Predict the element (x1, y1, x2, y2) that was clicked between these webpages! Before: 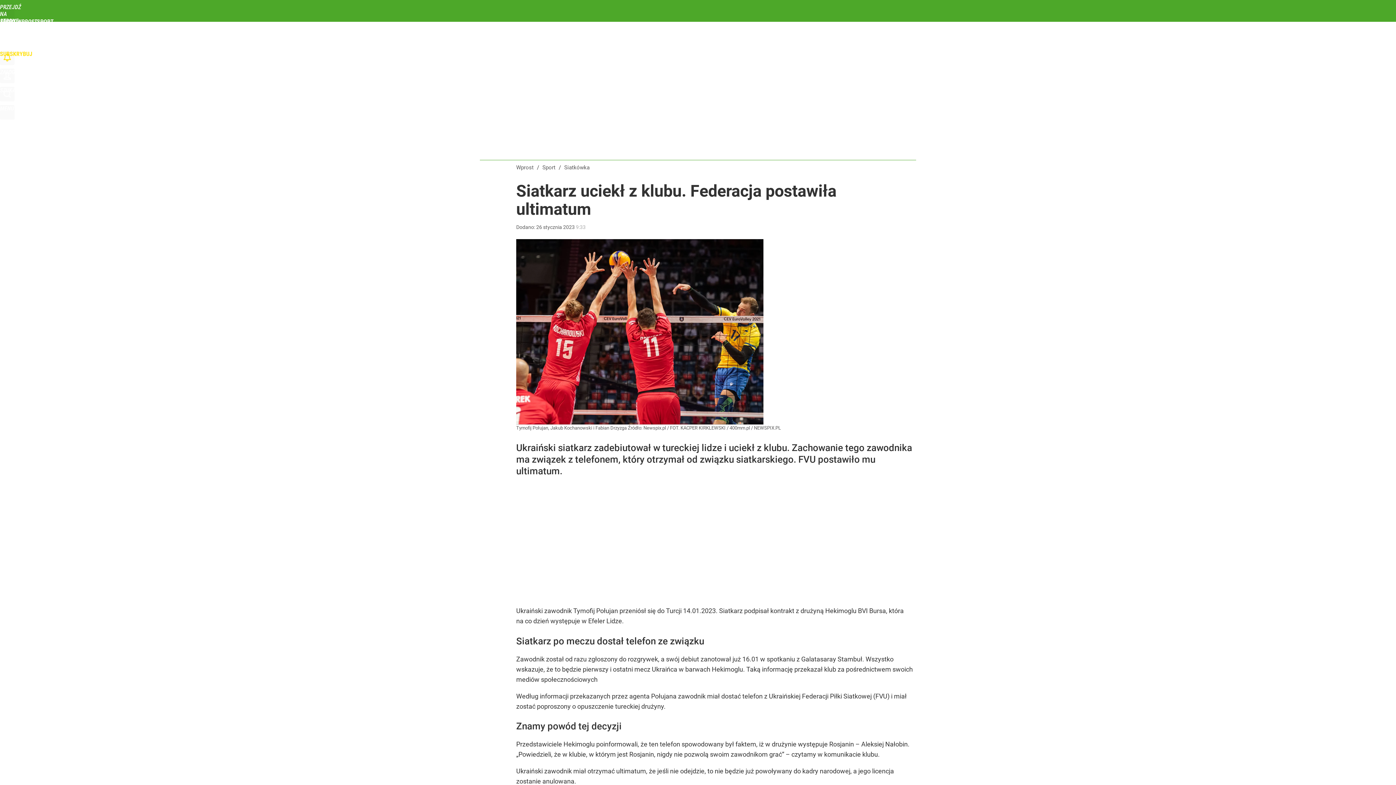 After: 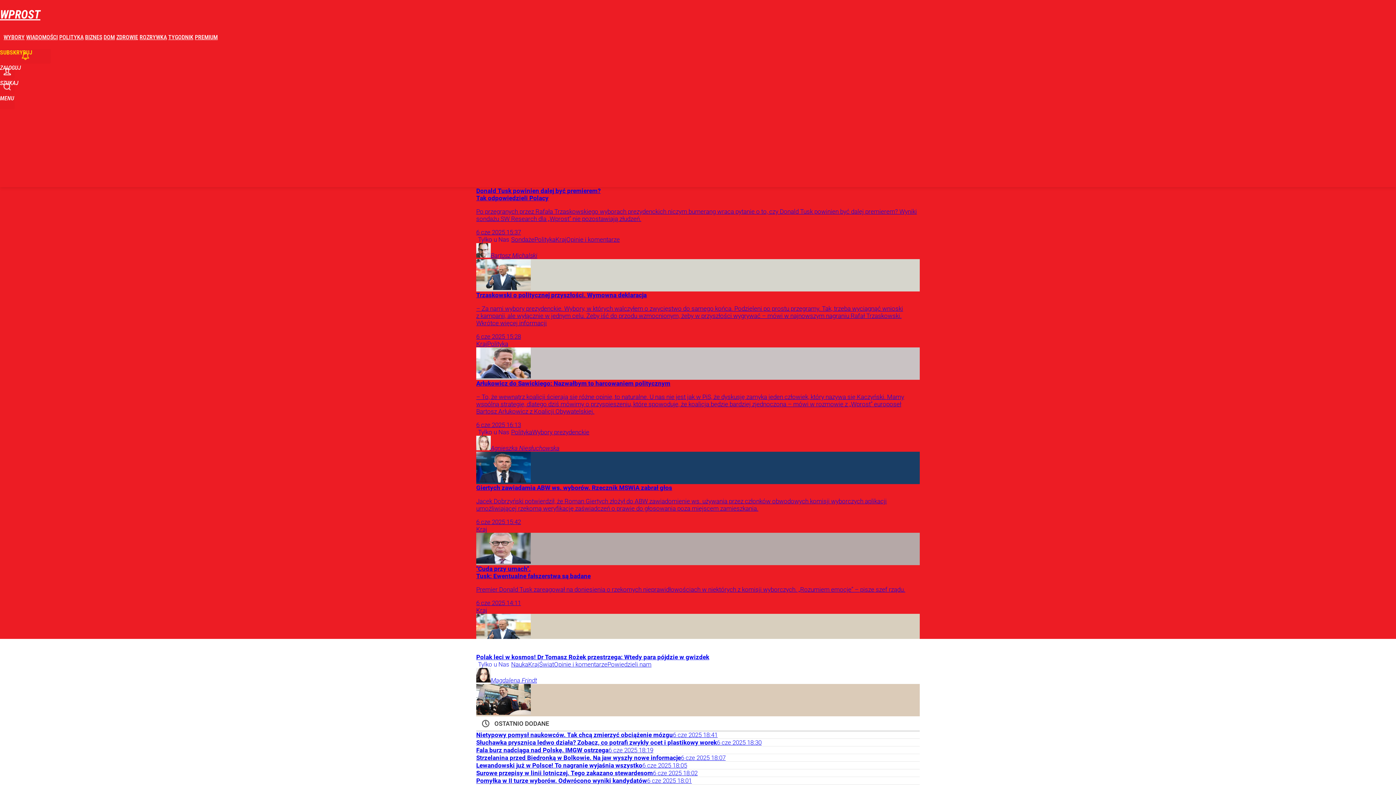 Action: bbox: (0, 3, 14, 18) label: PRZEJDŹ NA STRONĘ GŁÓWNĄ WPROST.PL